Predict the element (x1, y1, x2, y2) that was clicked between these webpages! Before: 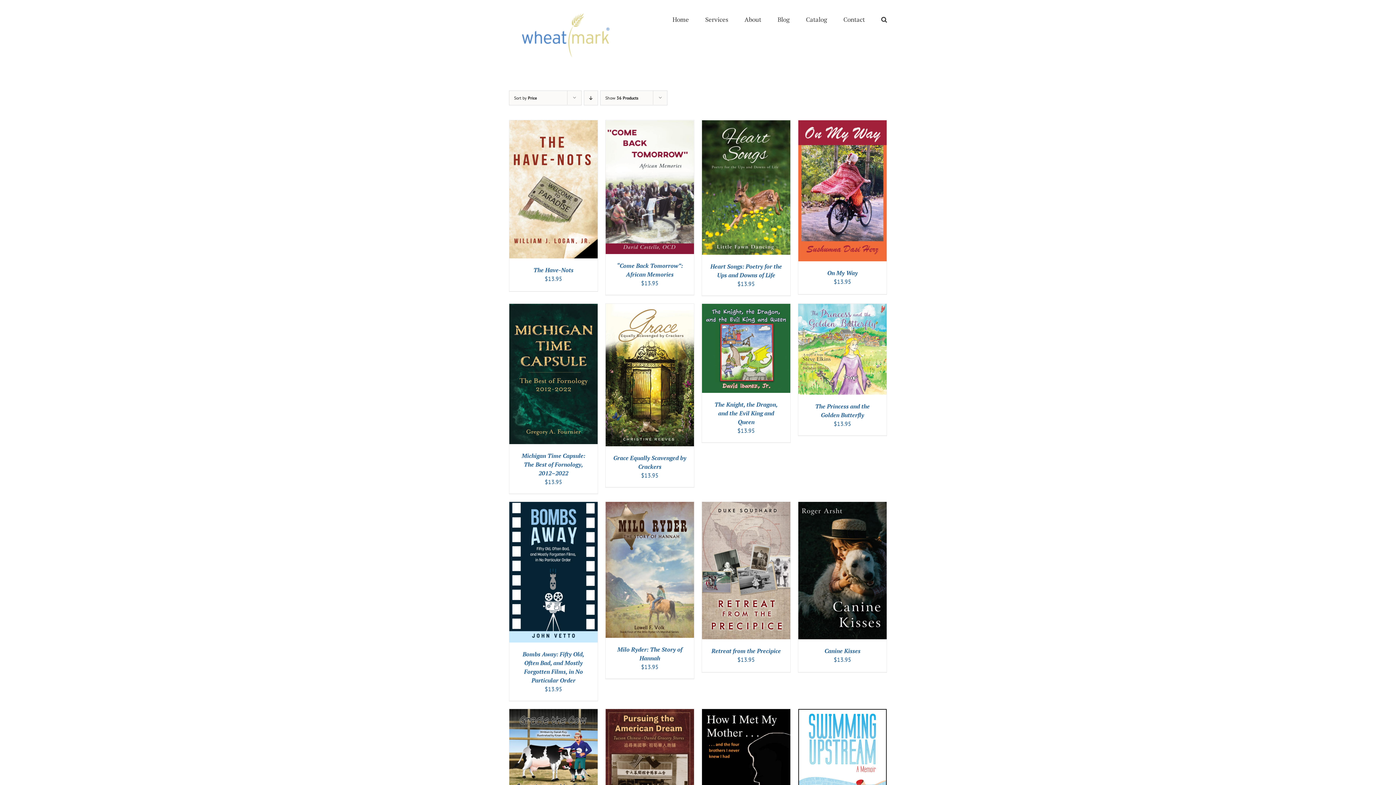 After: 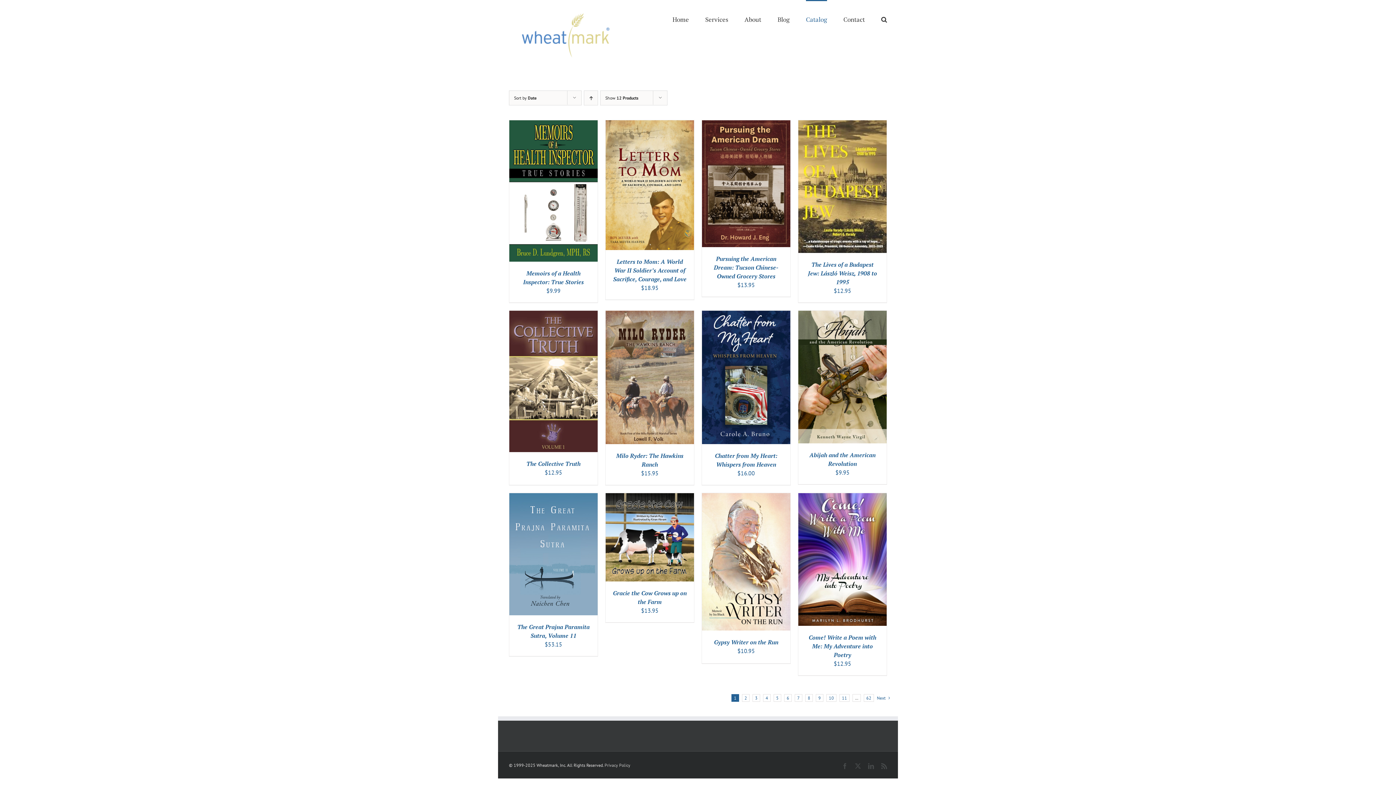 Action: label: Catalog bbox: (806, 0, 827, 37)